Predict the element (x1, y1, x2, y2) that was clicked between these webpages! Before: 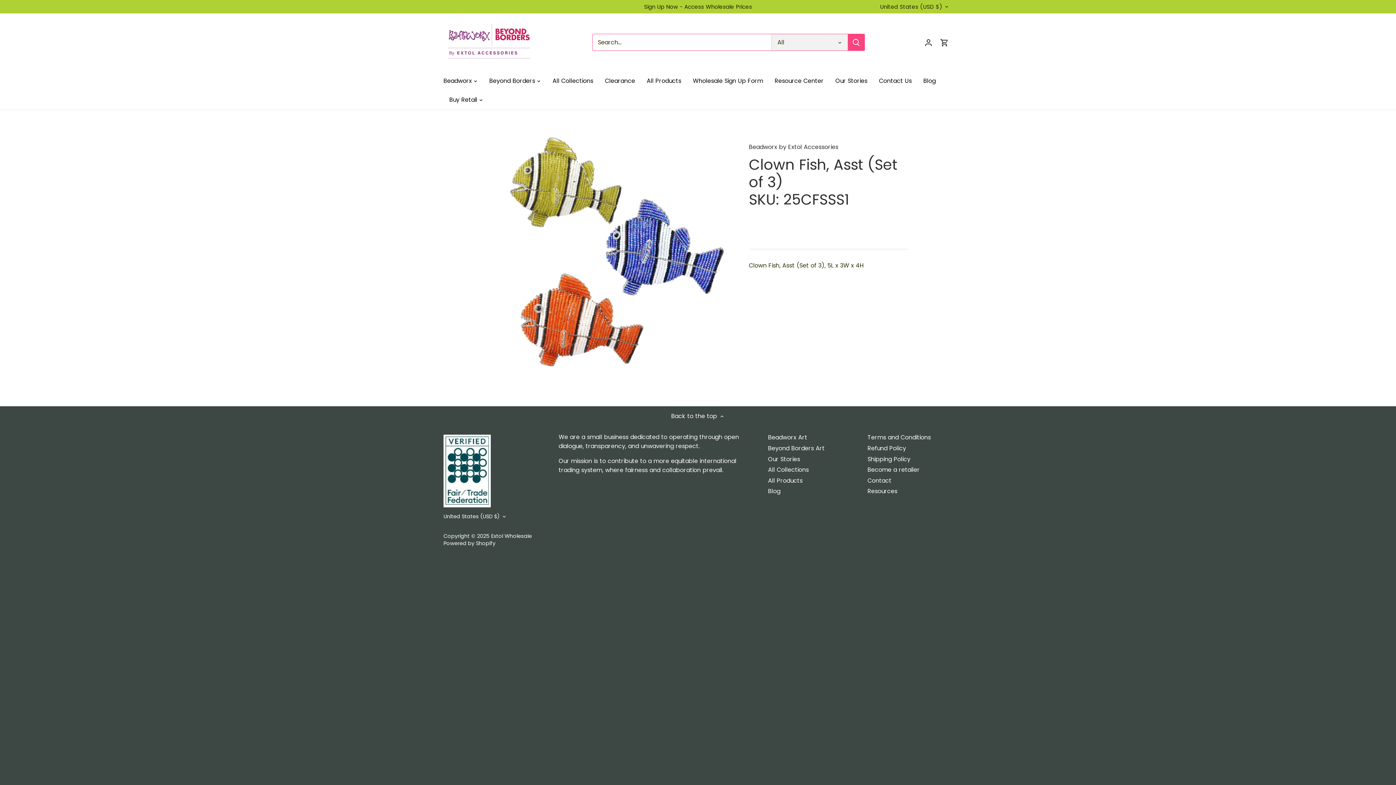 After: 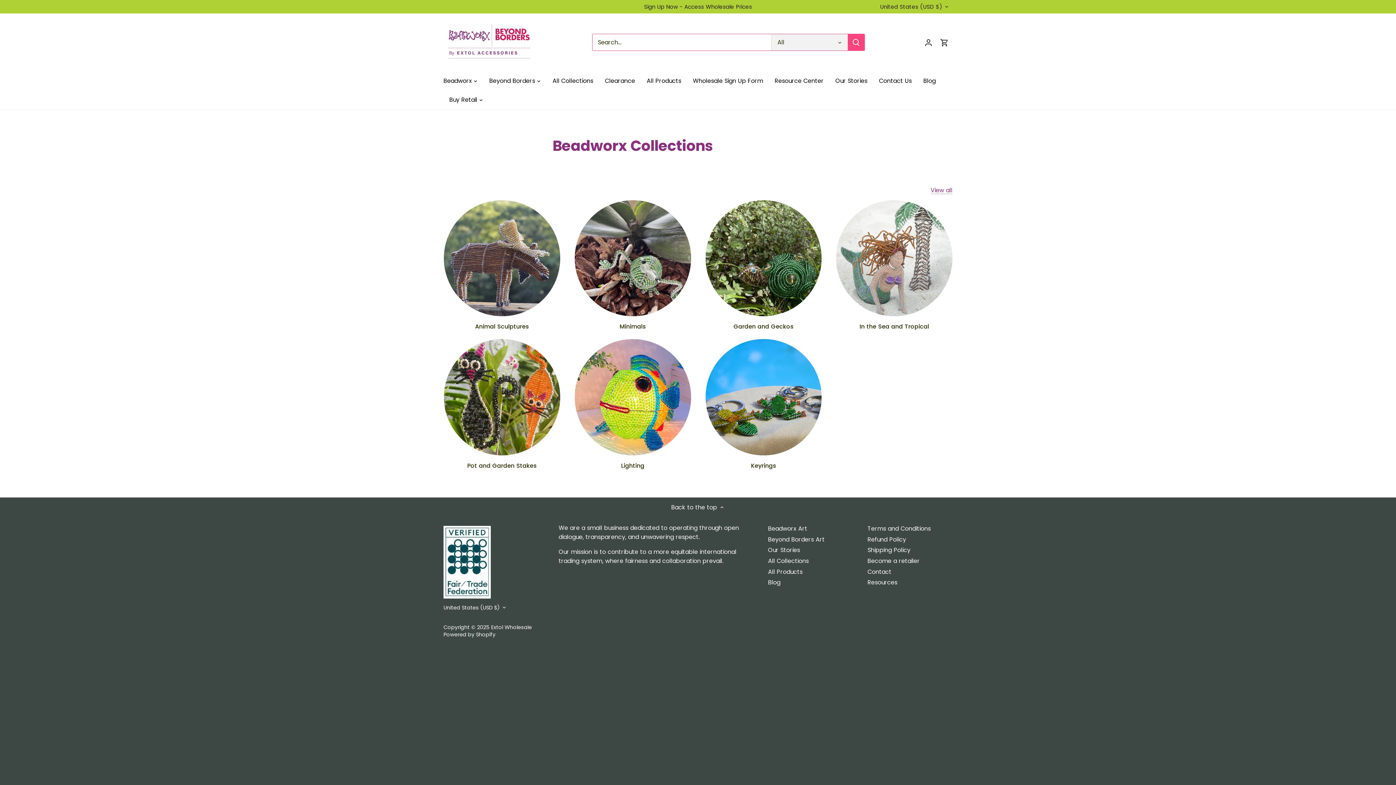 Action: bbox: (768, 433, 807, 442) label: Beadworx Art